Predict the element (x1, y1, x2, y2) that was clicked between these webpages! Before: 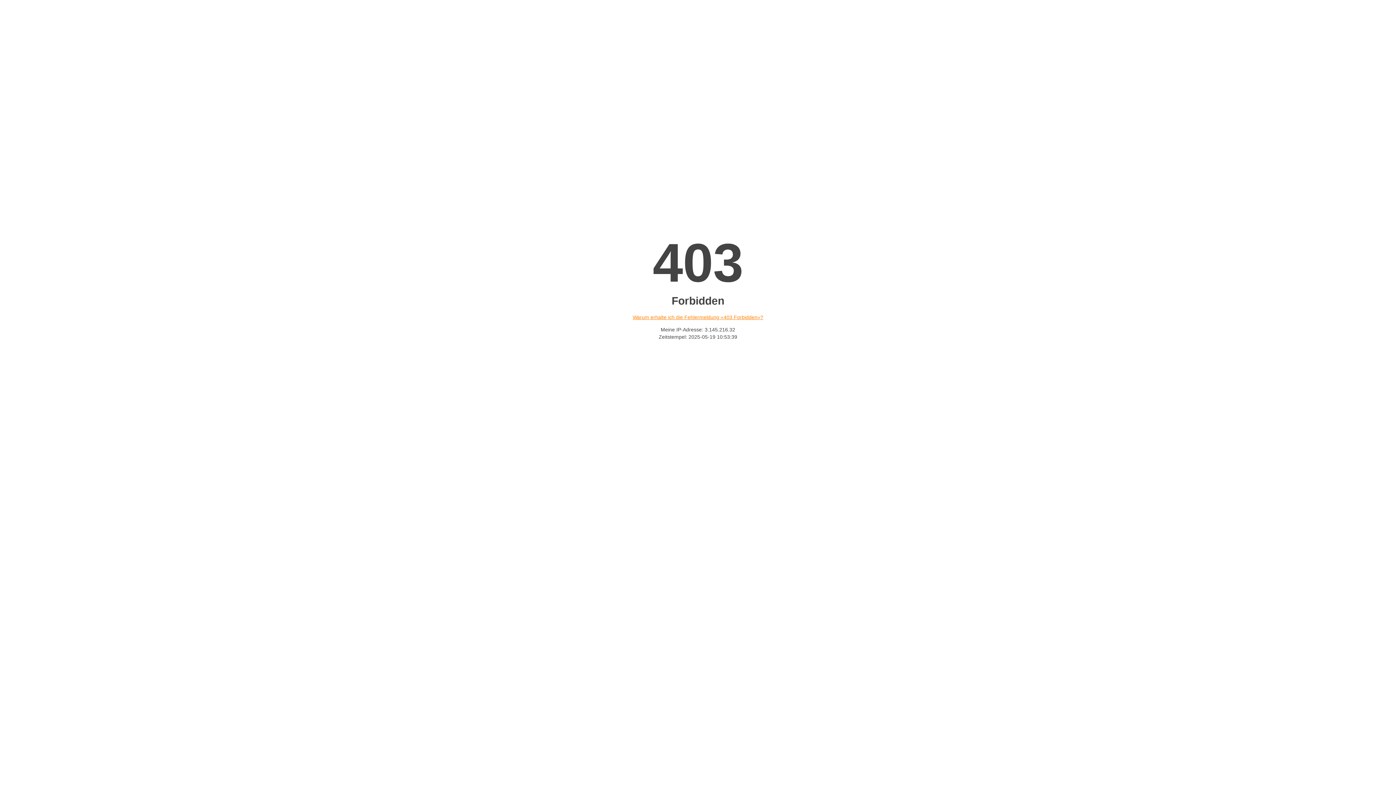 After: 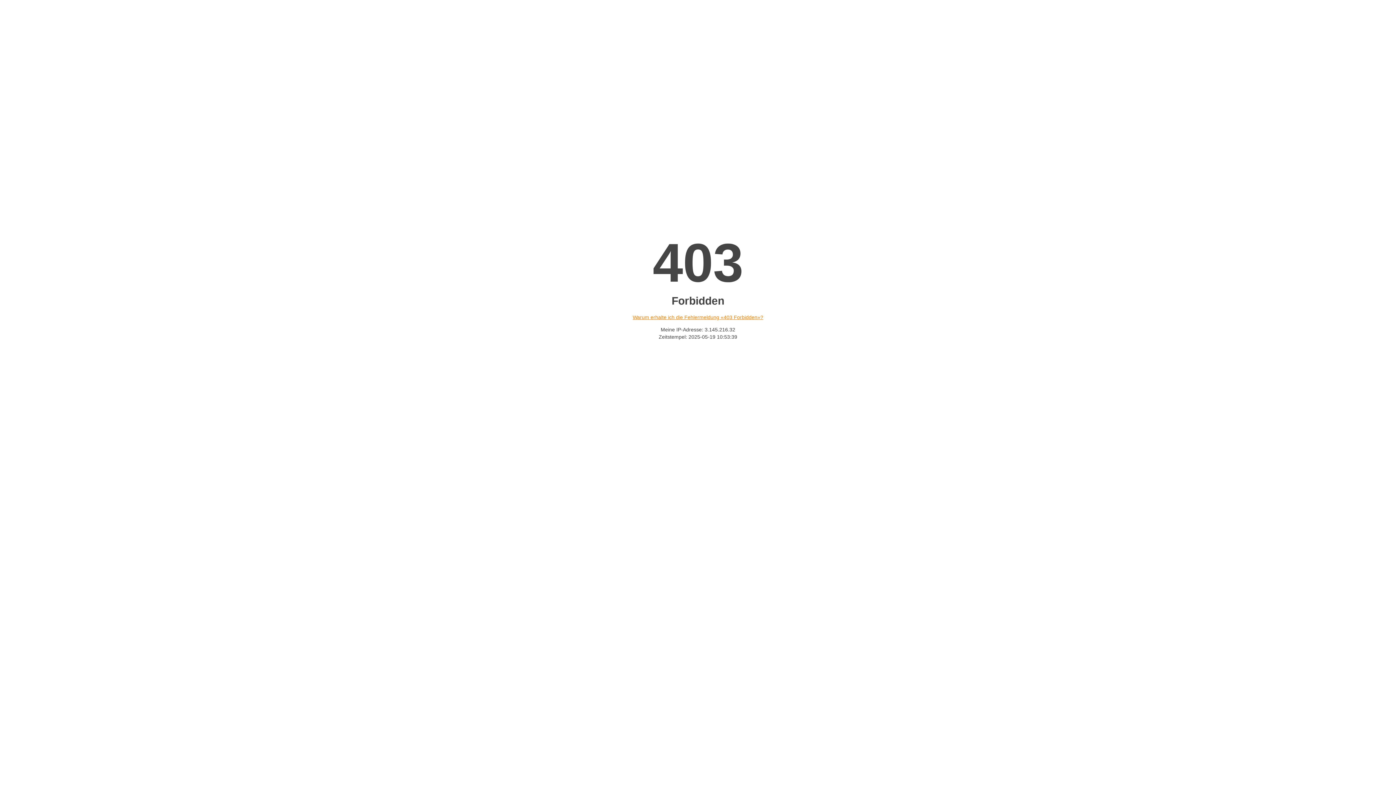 Action: label: Warum erhalte ich die Fehlermeldung «403 Forbidden»? bbox: (632, 314, 763, 320)